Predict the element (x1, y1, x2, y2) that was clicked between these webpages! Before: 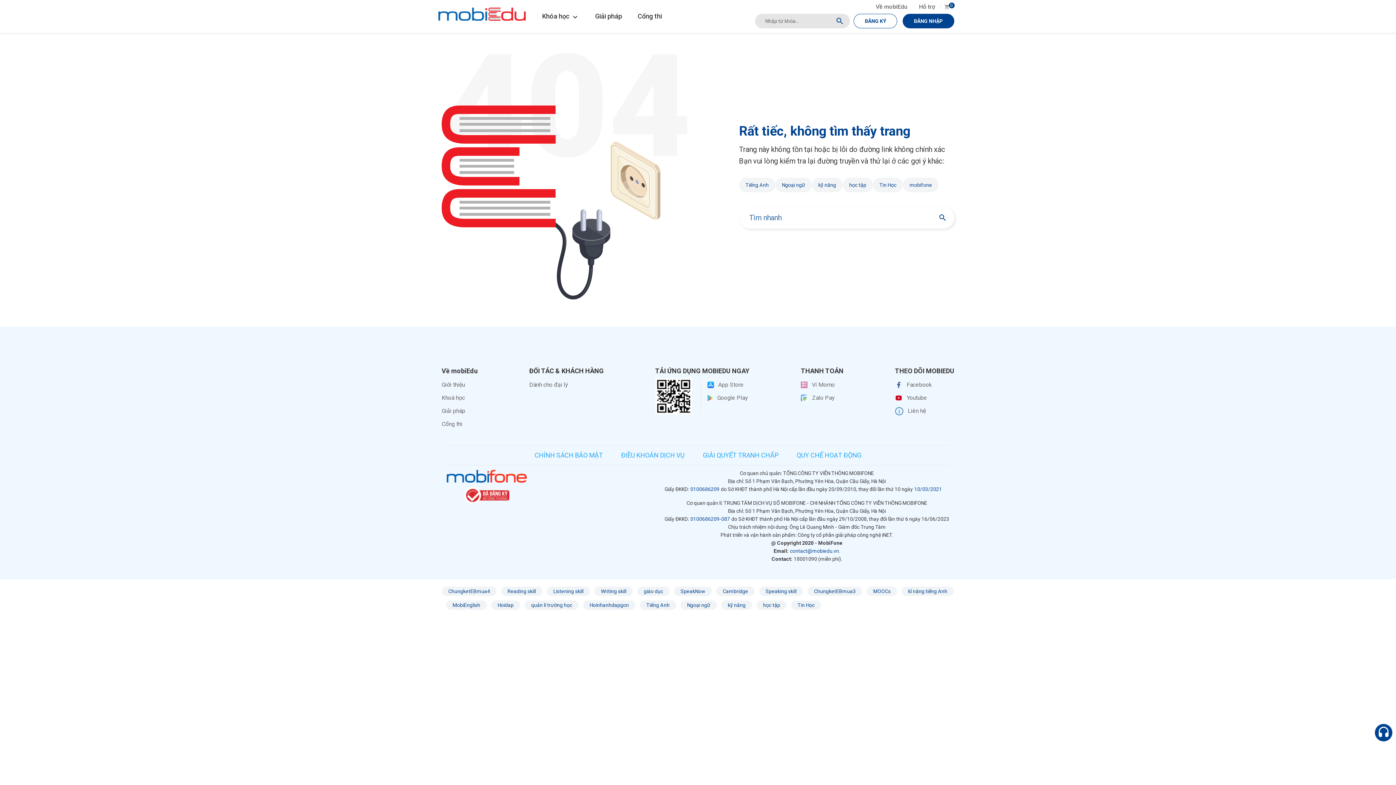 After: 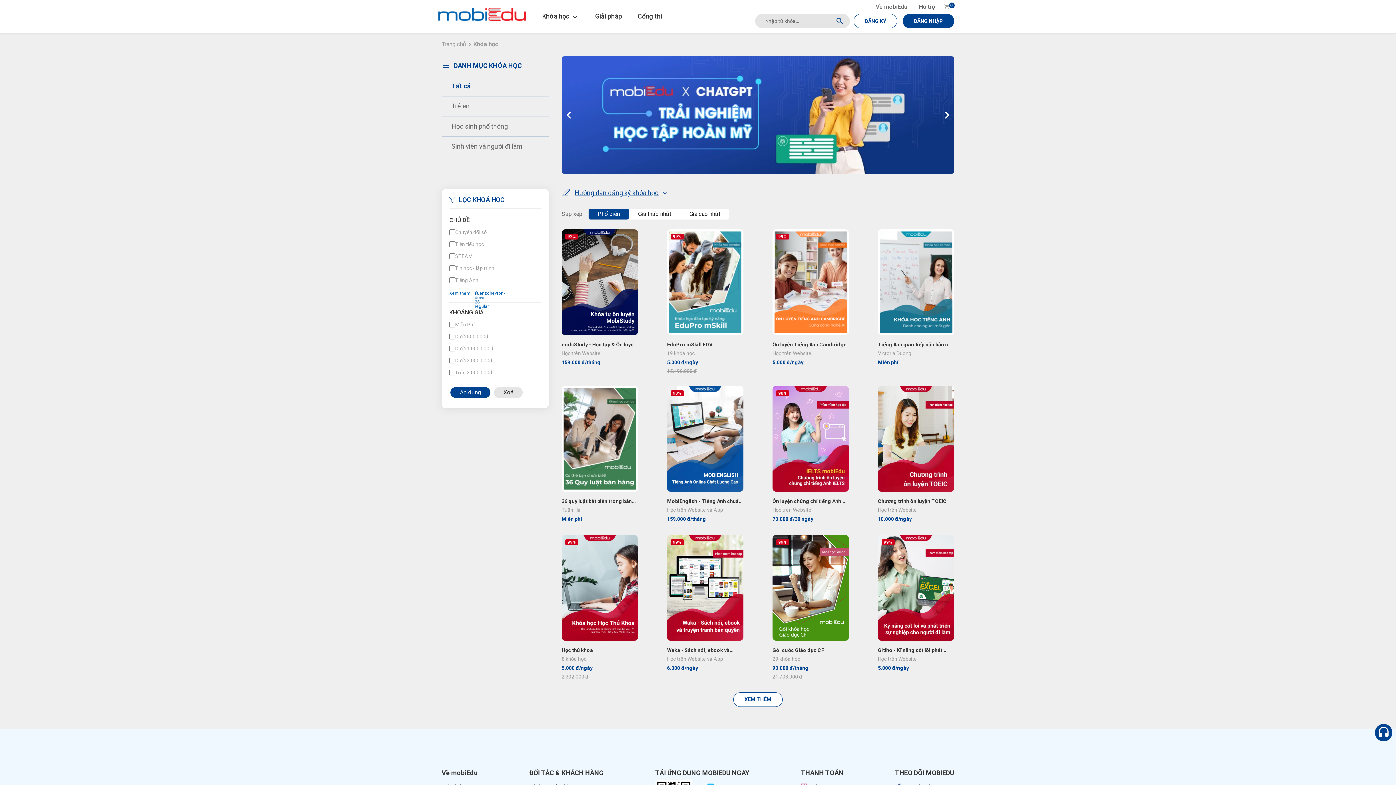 Action: bbox: (756, 600, 786, 610) label: học tập